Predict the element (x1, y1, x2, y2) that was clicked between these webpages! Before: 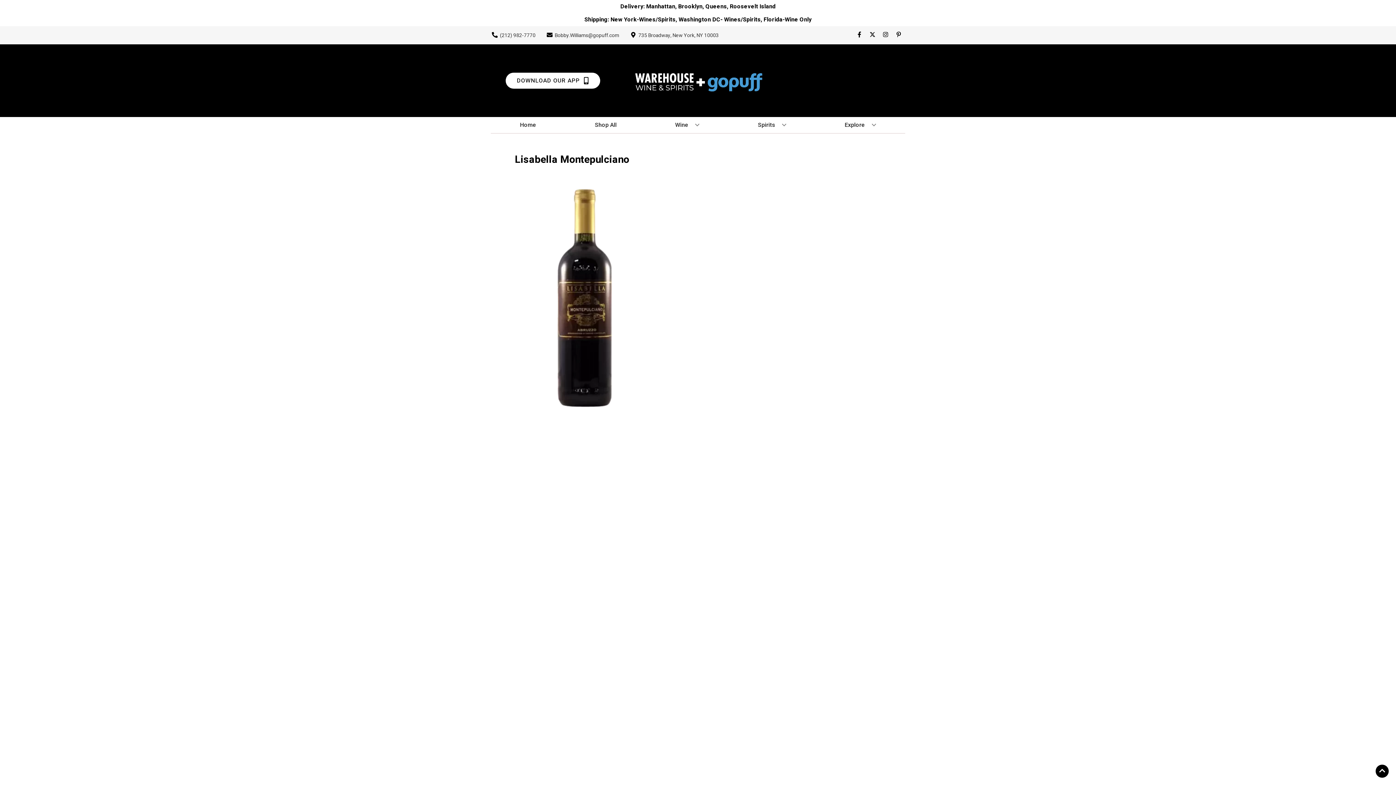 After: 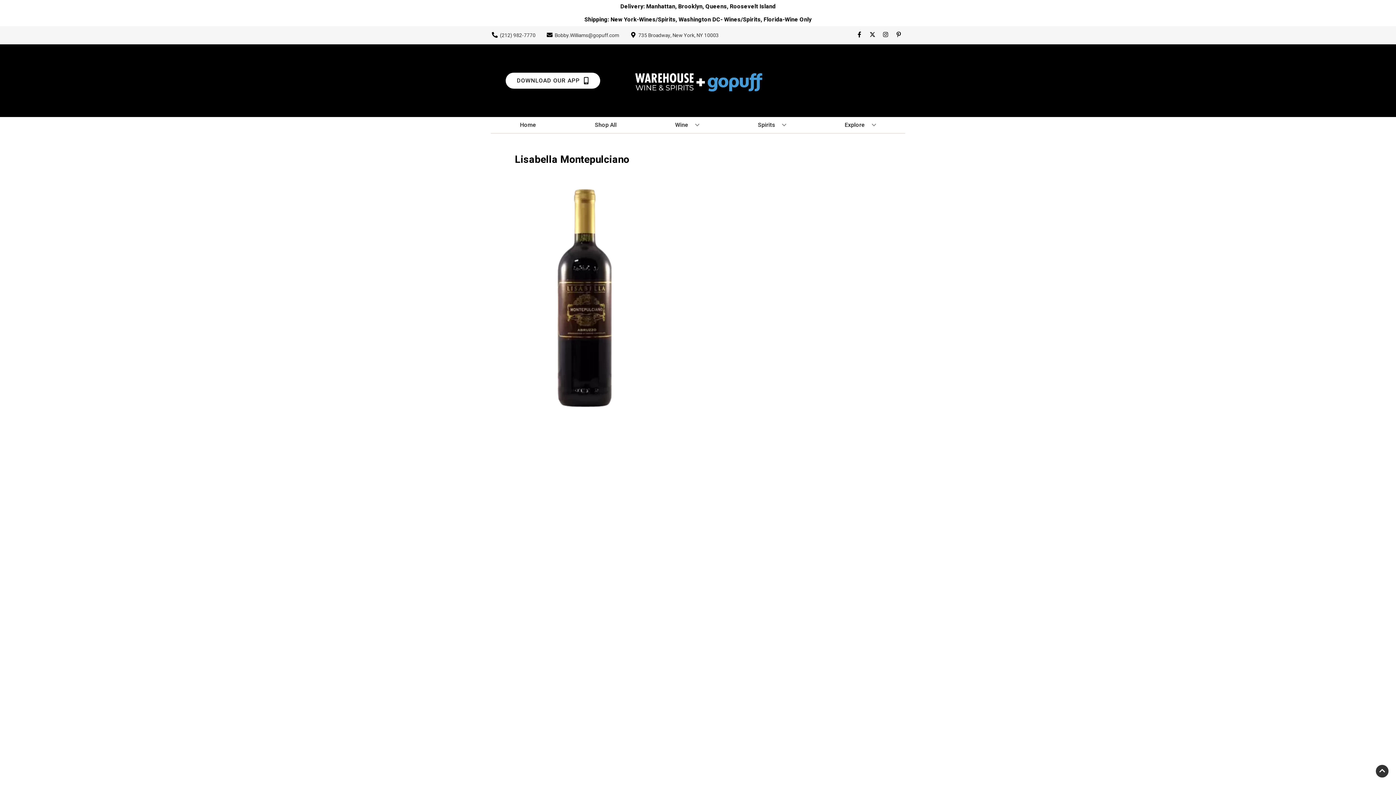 Action: label: Go to top bbox: (1376, 765, 1389, 778)